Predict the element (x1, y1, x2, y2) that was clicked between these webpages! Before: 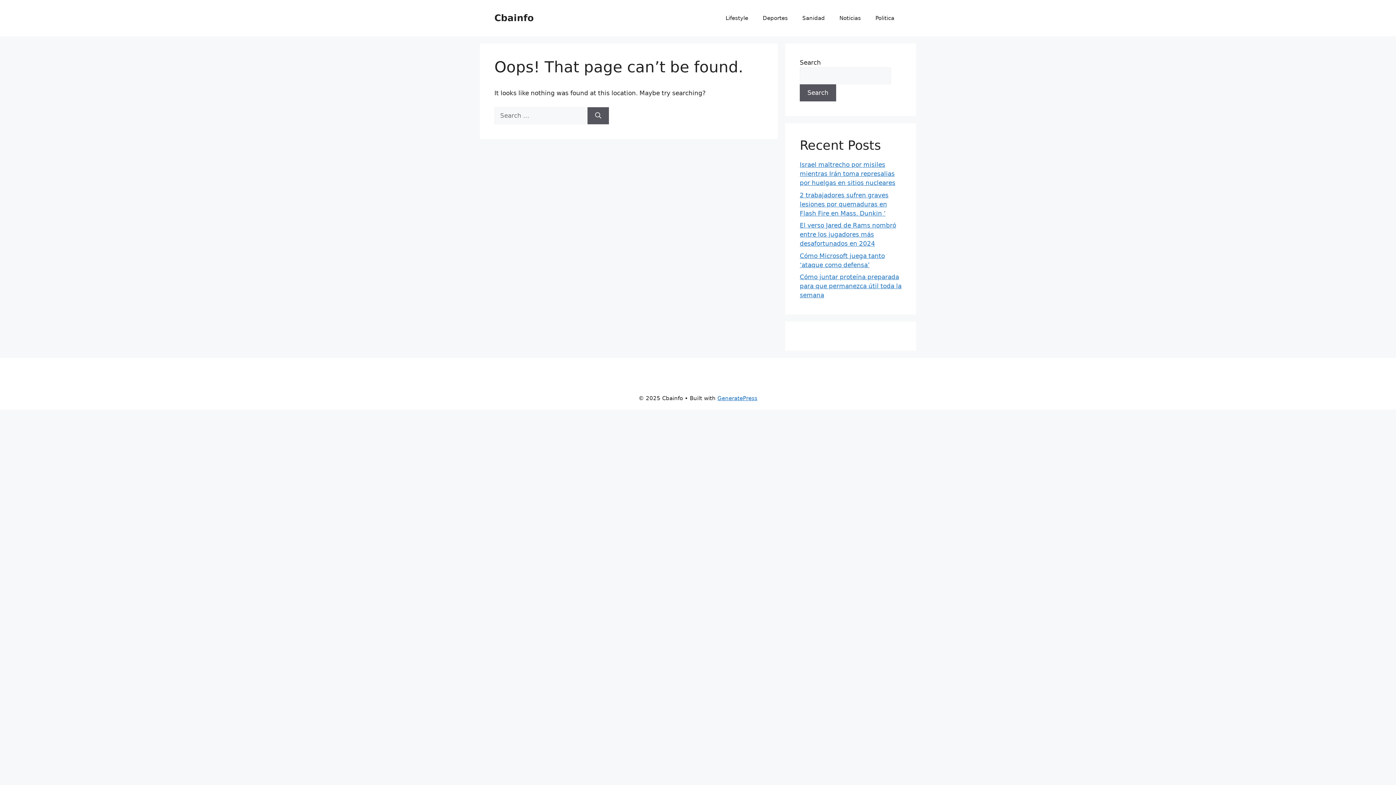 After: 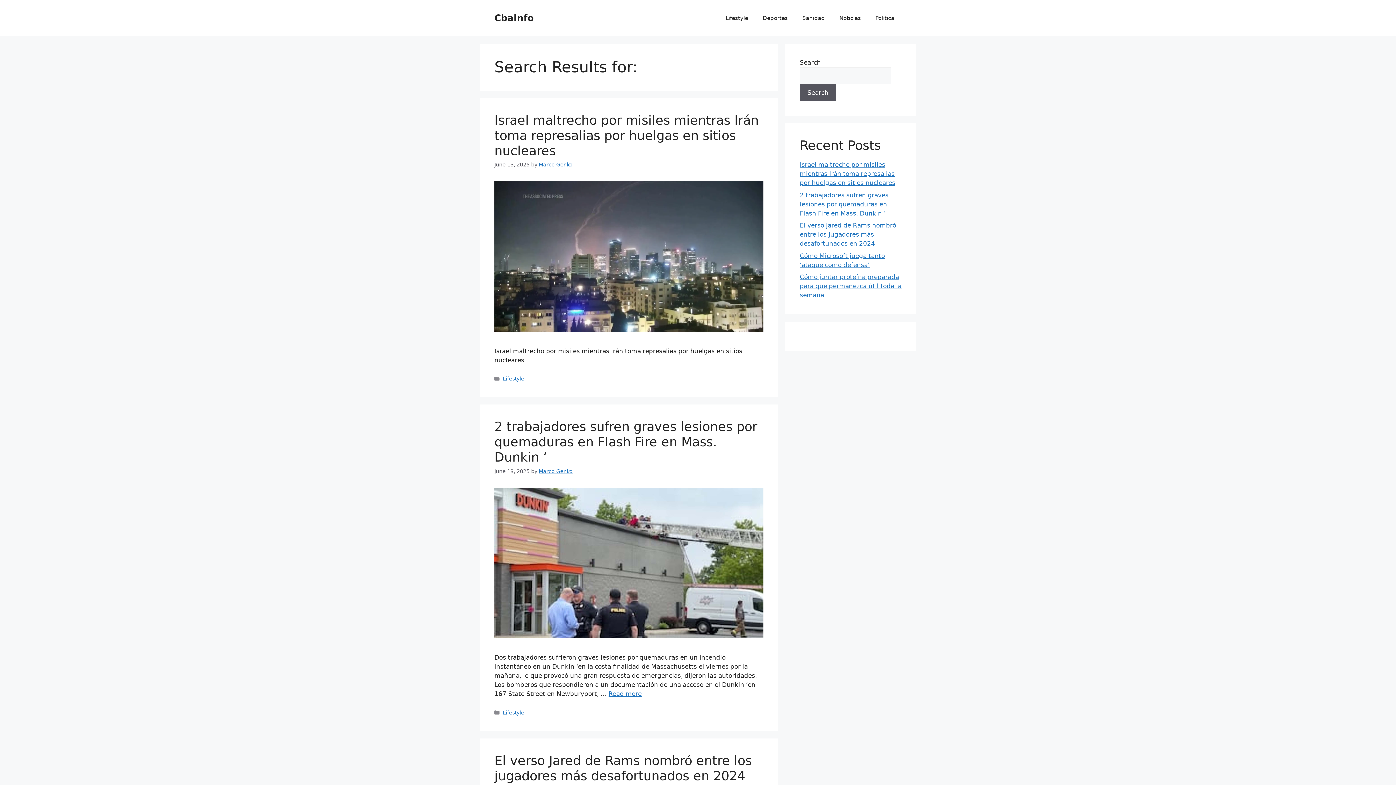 Action: bbox: (587, 107, 609, 124) label: Search